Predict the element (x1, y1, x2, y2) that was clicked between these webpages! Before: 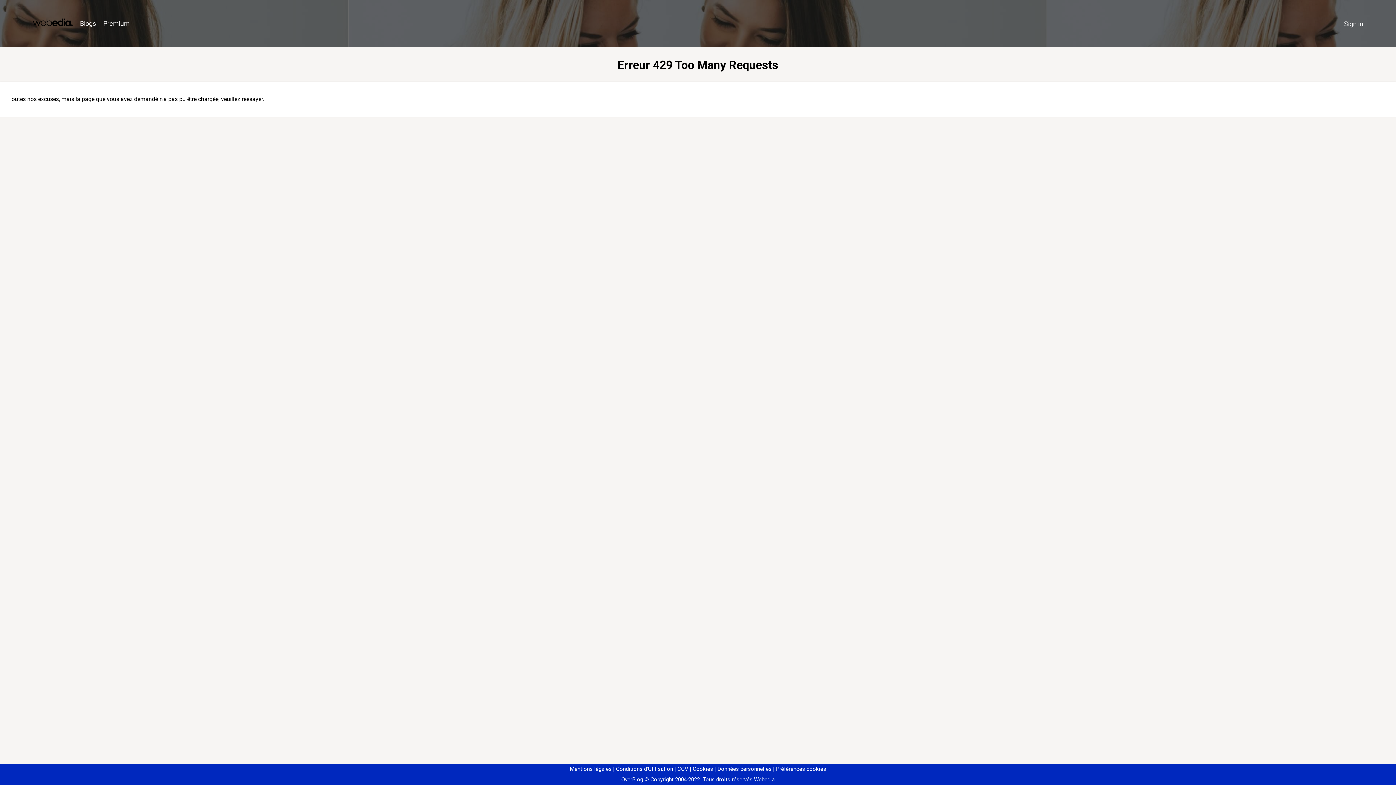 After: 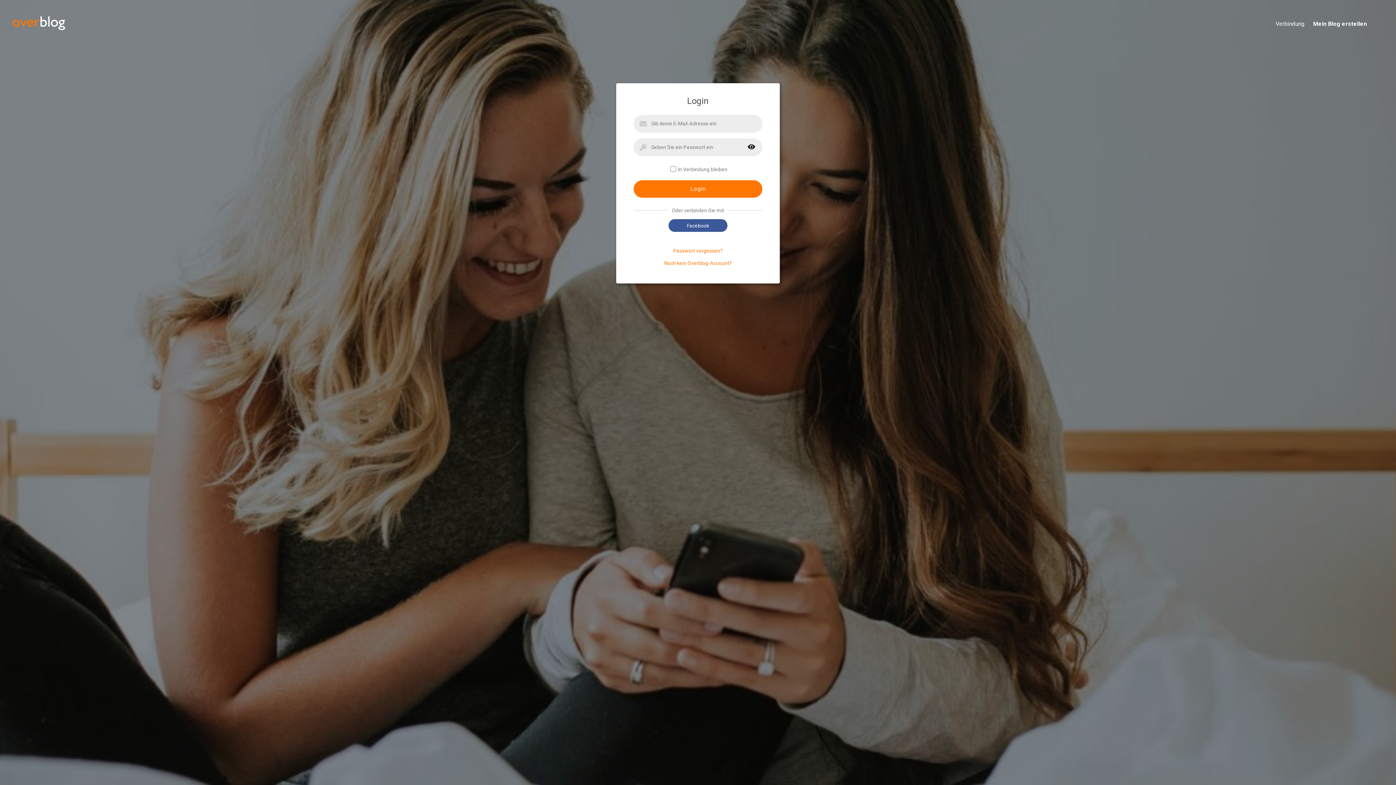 Action: label: Sign in bbox: (1340, 16, 1367, 31)